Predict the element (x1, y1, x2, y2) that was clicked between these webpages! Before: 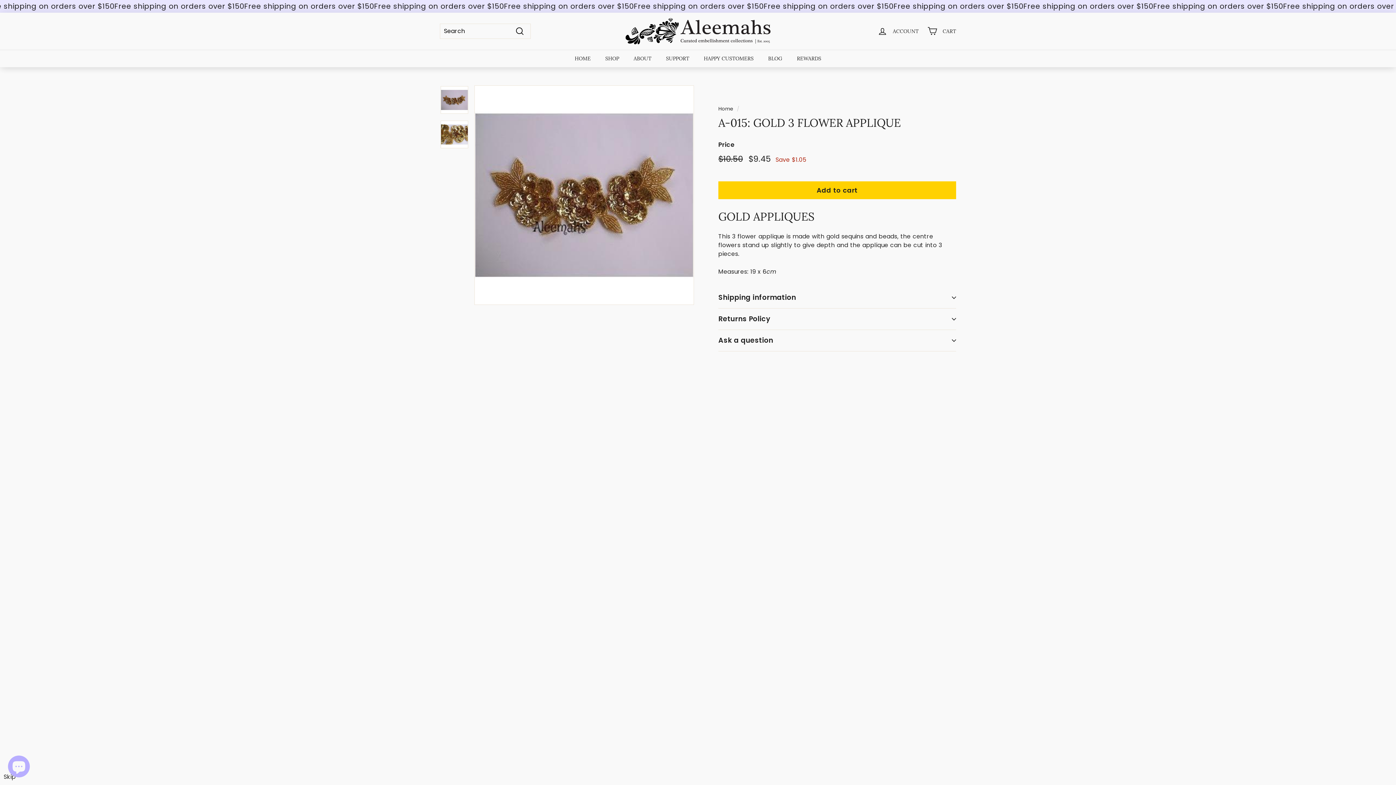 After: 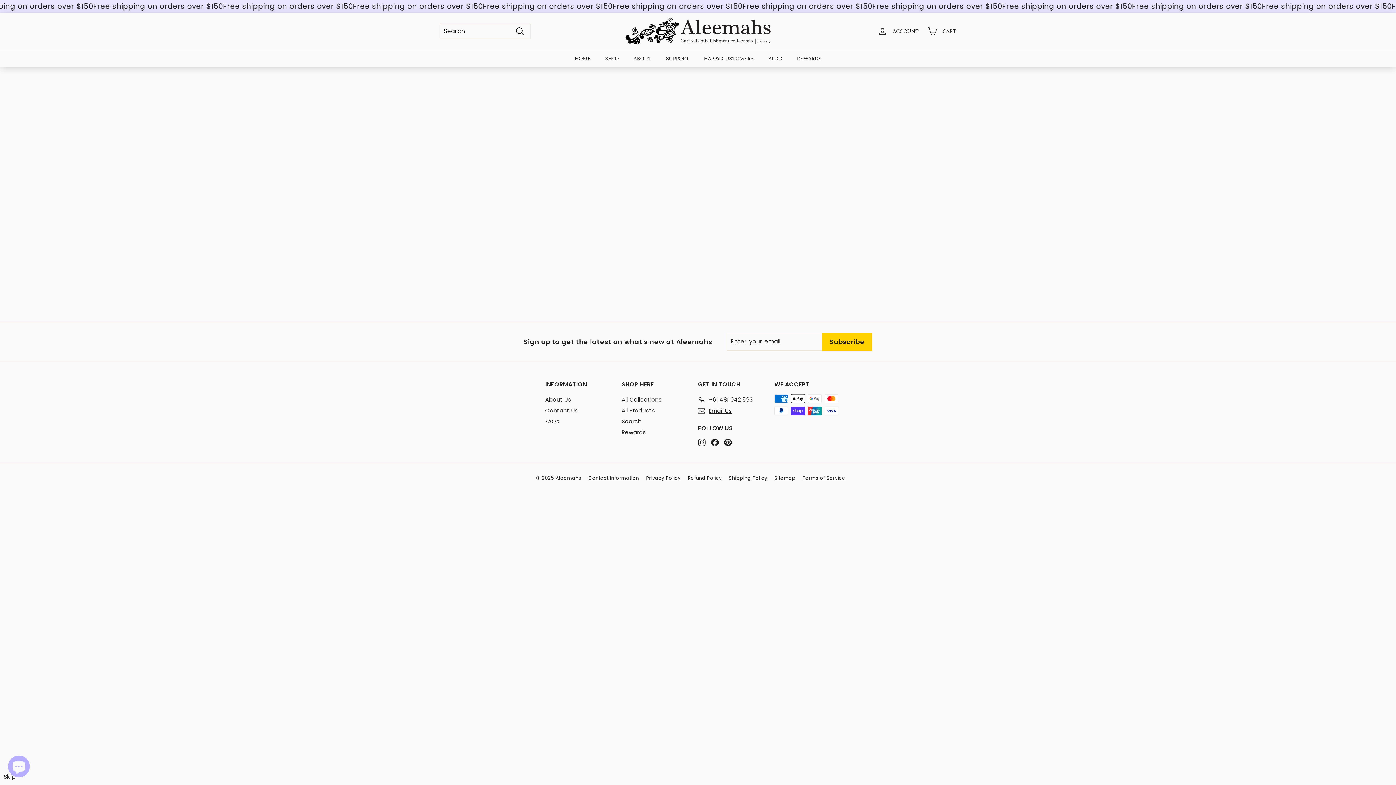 Action: bbox: (696, 49, 761, 67) label: HAPPY CUSTOMERS